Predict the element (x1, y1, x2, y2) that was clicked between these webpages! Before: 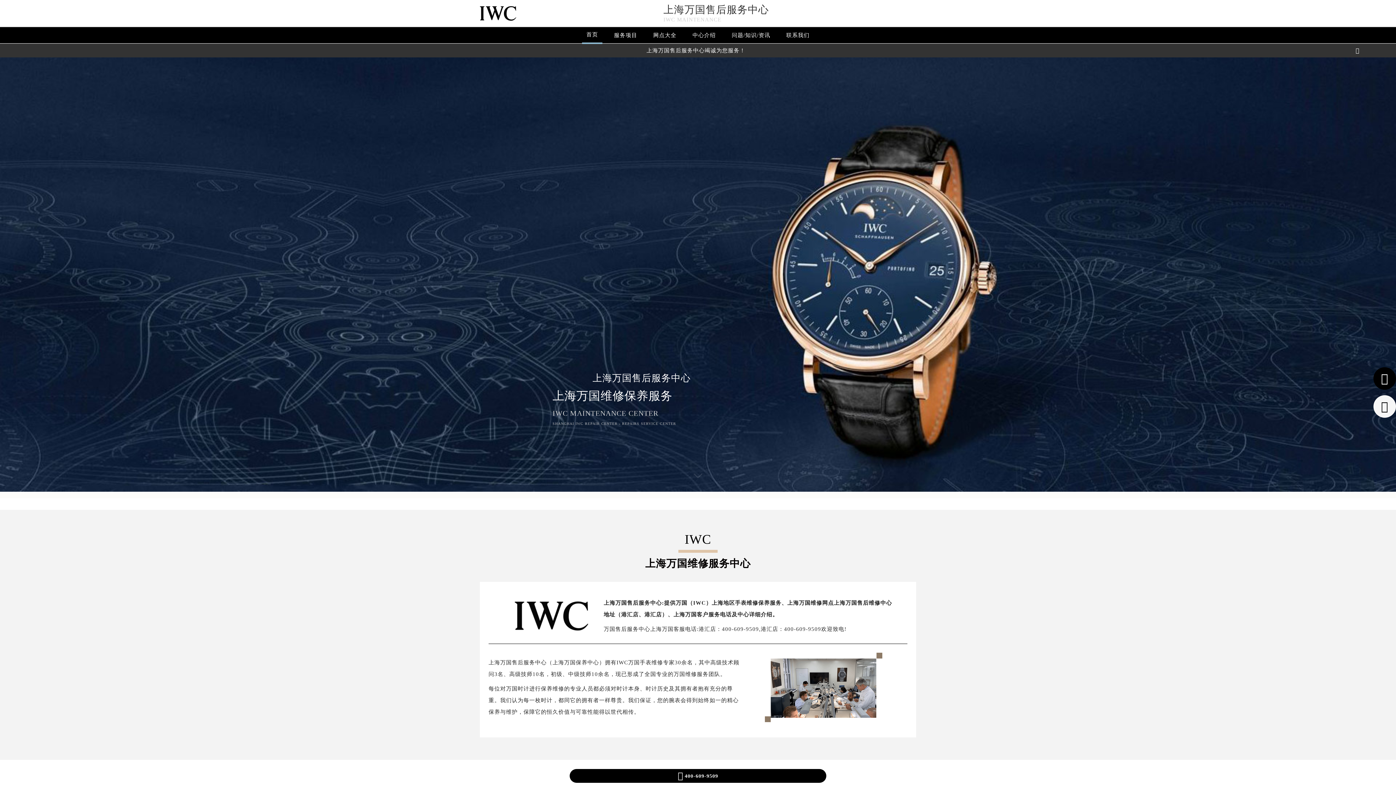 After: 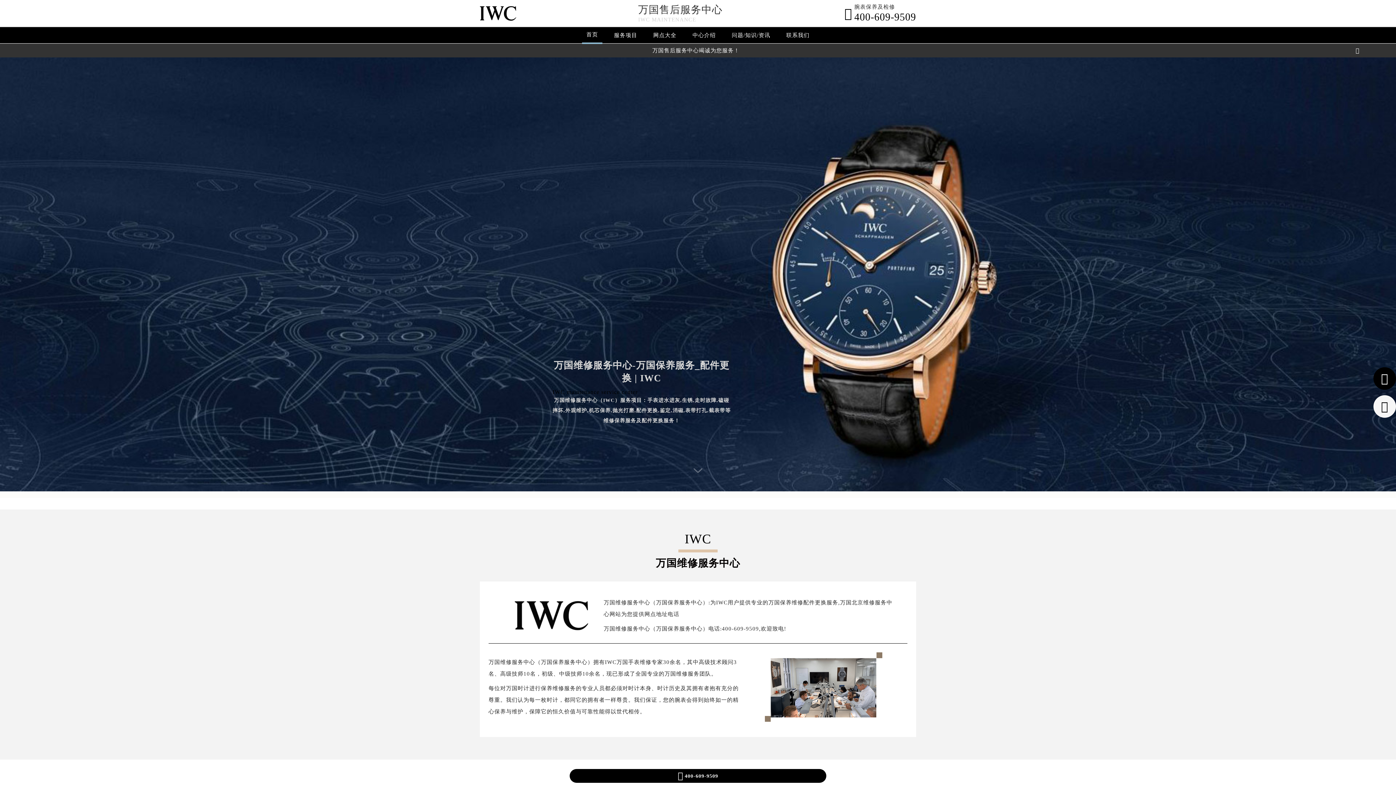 Action: bbox: (609, 28, 641, 43) label: 服务项目